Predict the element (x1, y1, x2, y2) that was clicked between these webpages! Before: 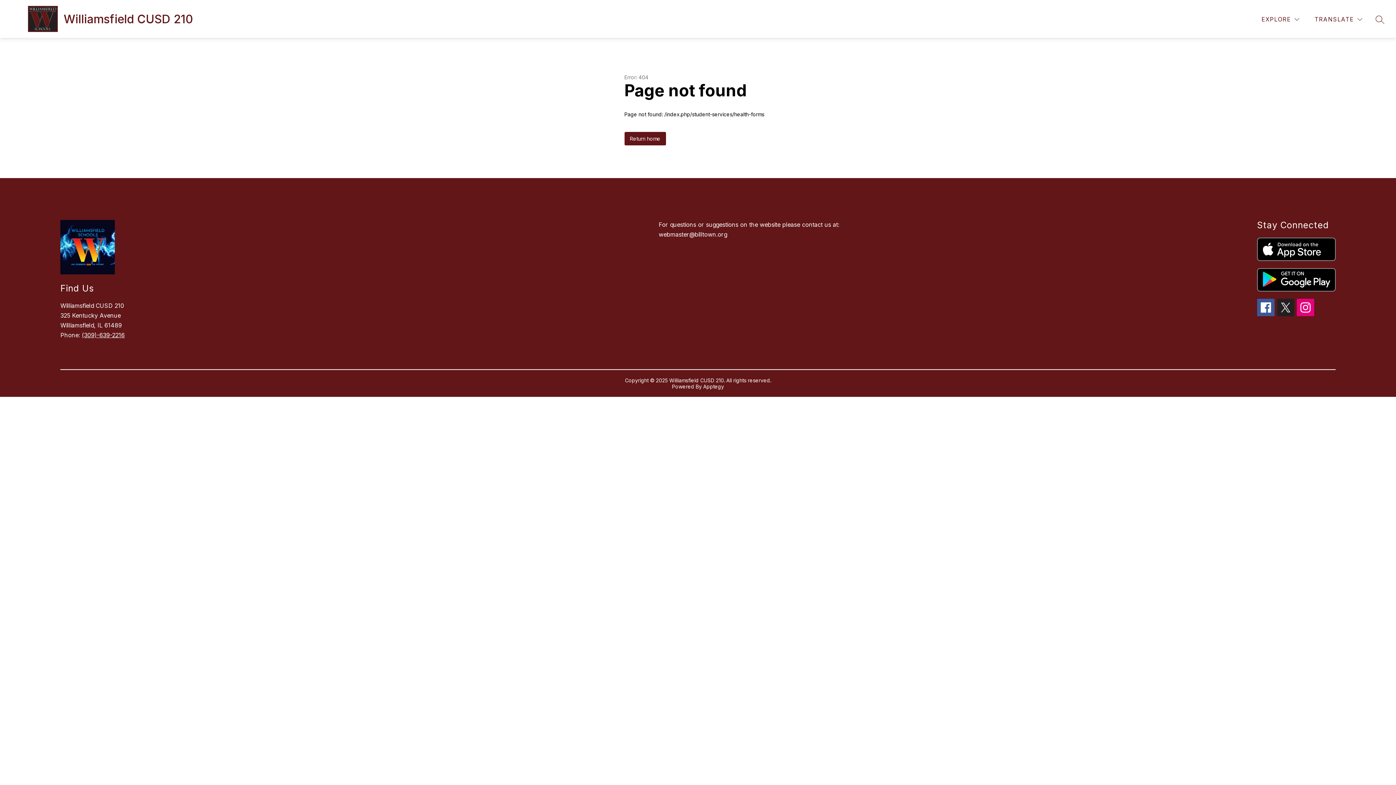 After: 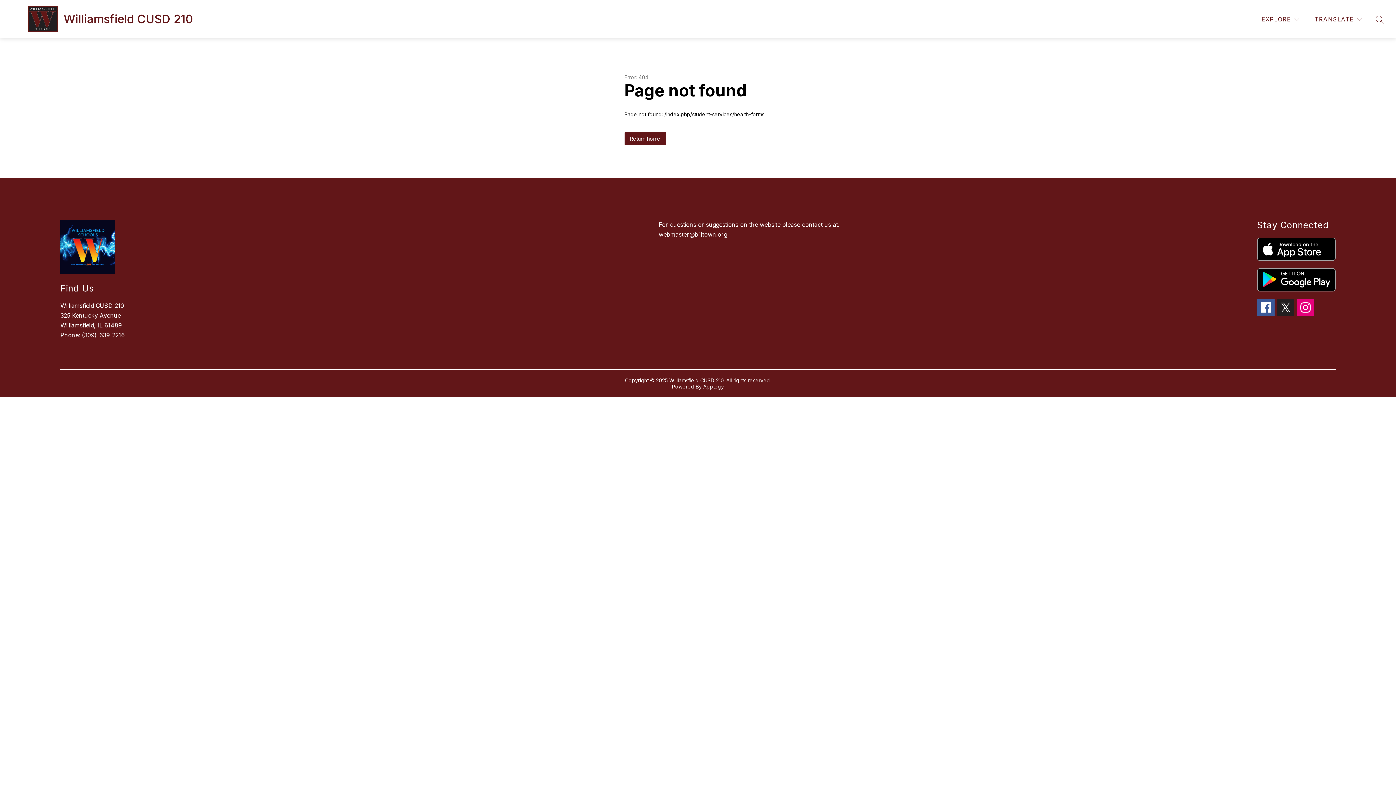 Action: bbox: (1277, 298, 1294, 316)